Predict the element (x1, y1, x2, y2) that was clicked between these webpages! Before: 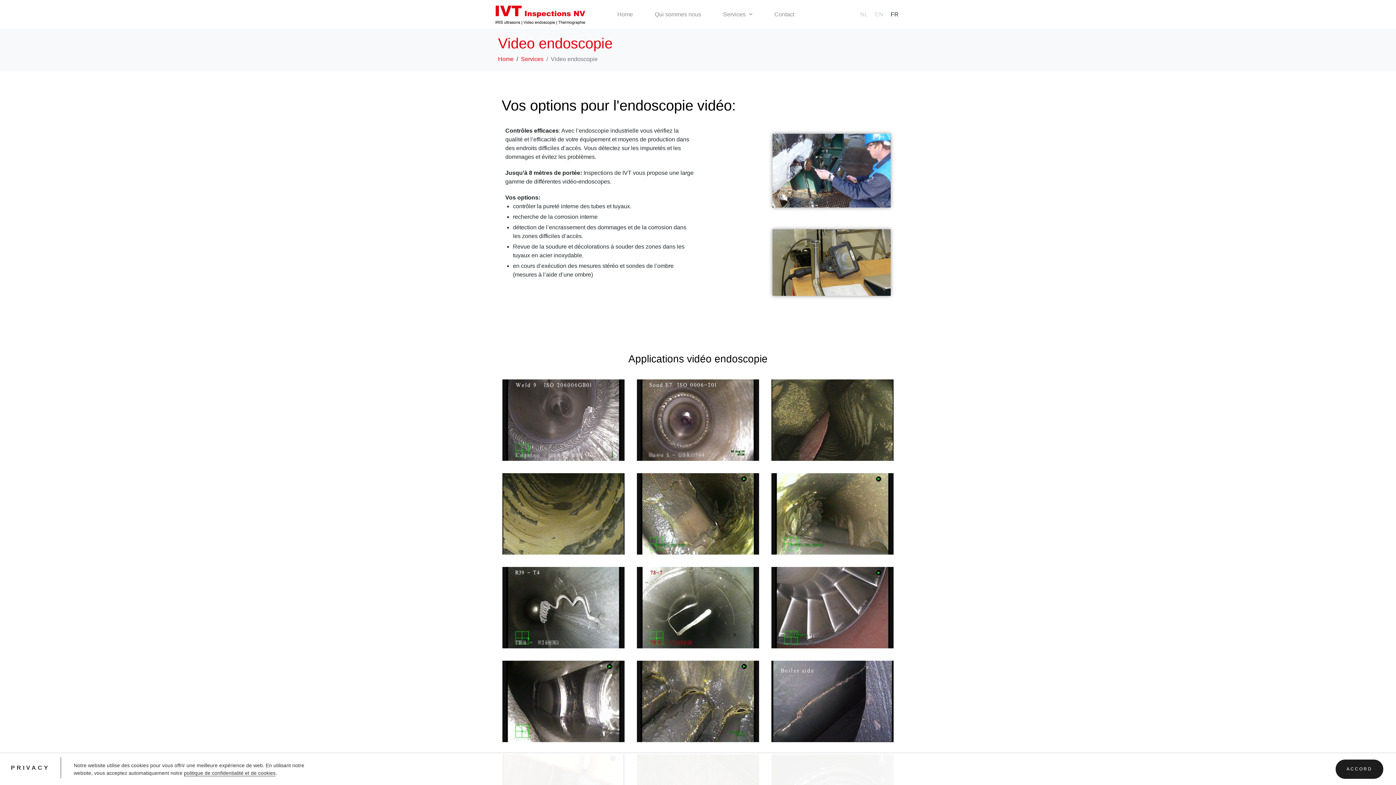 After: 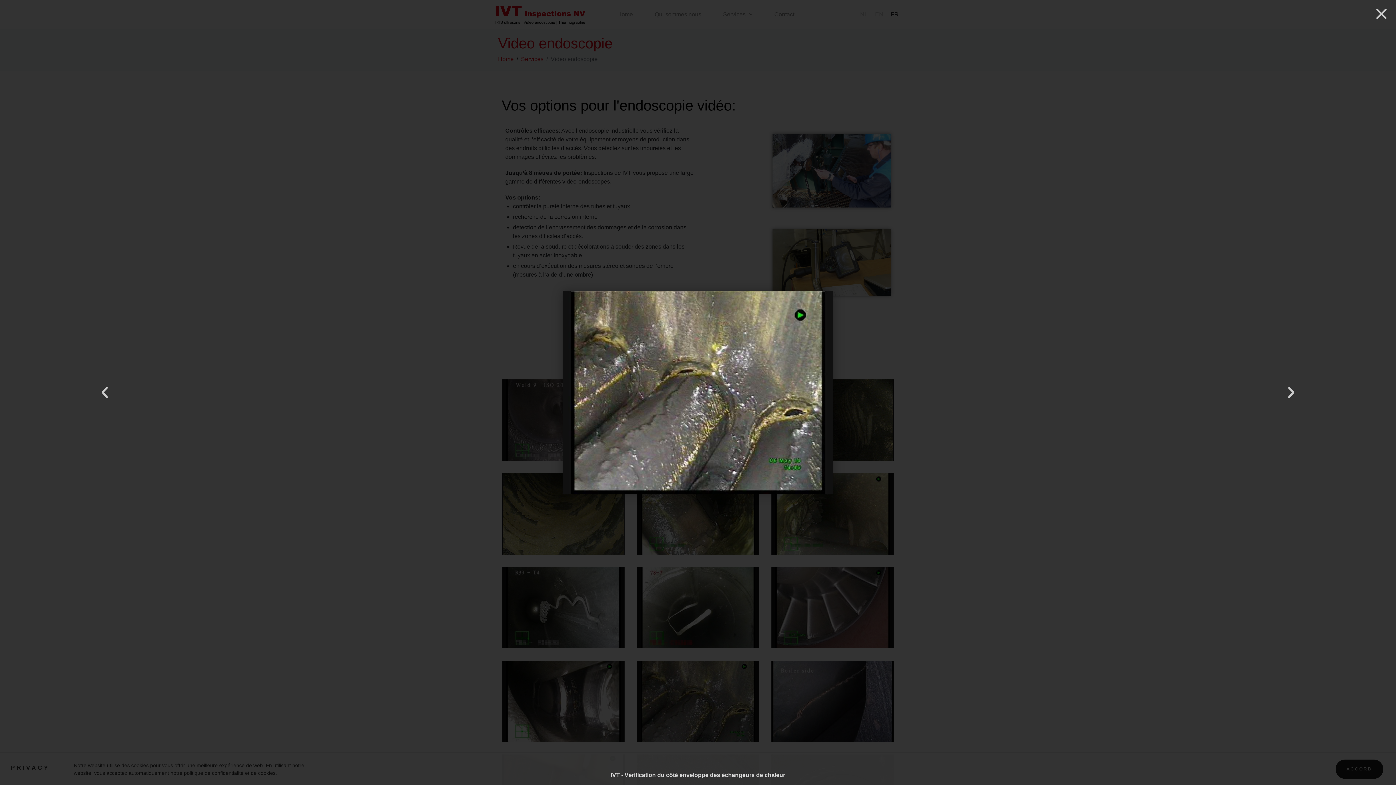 Action: label: IVT - Vérification du côté enveloppe des échangeurs de chaleur bbox: (636, 660, 760, 743)